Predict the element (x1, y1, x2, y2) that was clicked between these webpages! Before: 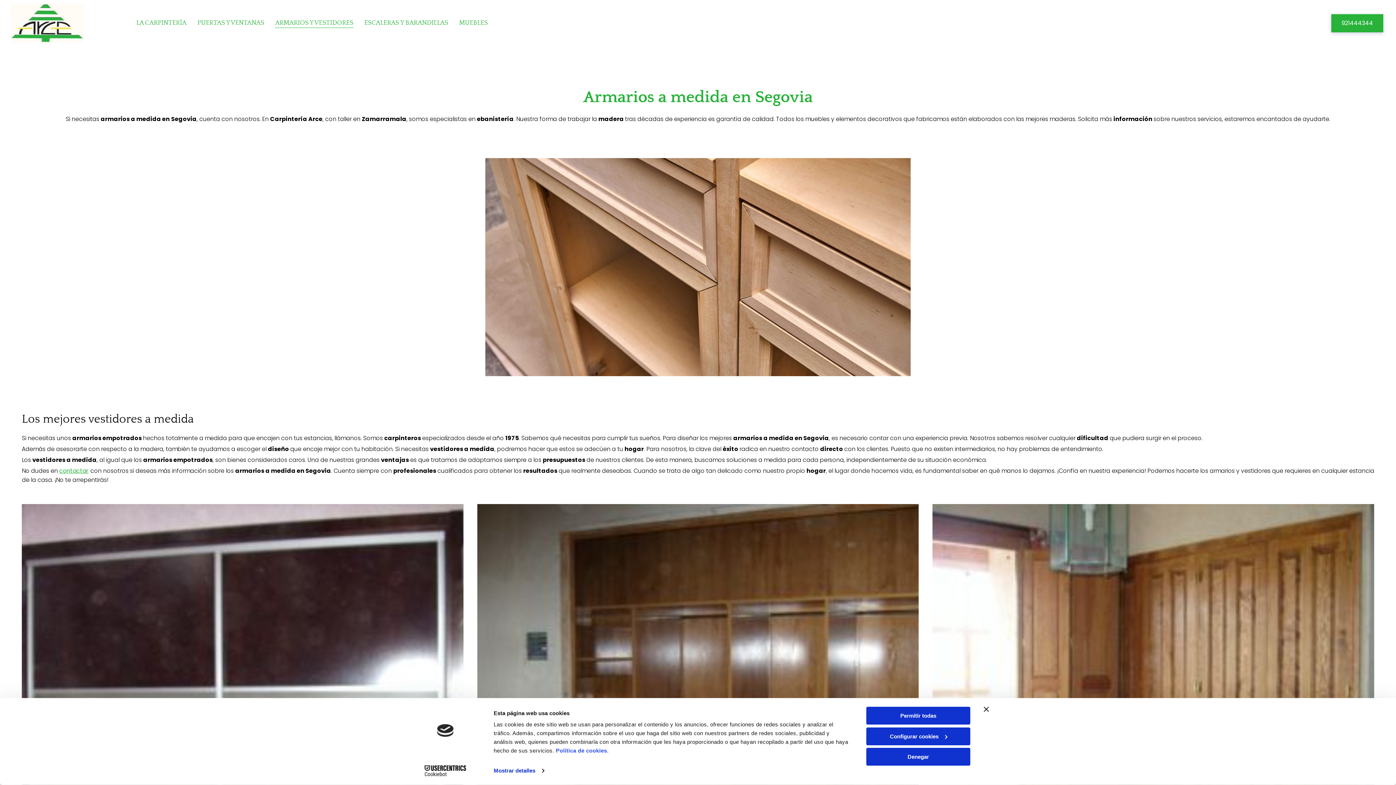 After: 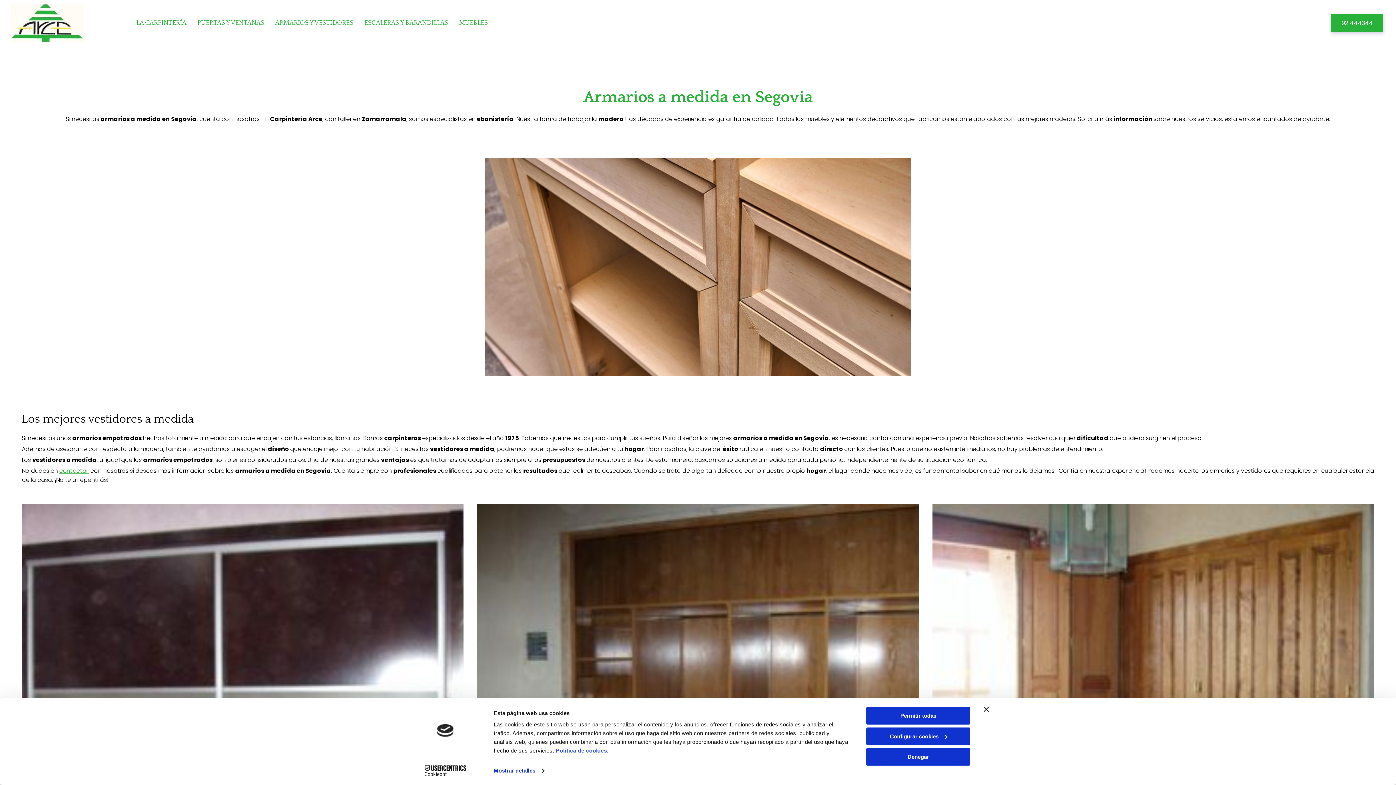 Action: bbox: (59, 466, 88, 475) label: contactar